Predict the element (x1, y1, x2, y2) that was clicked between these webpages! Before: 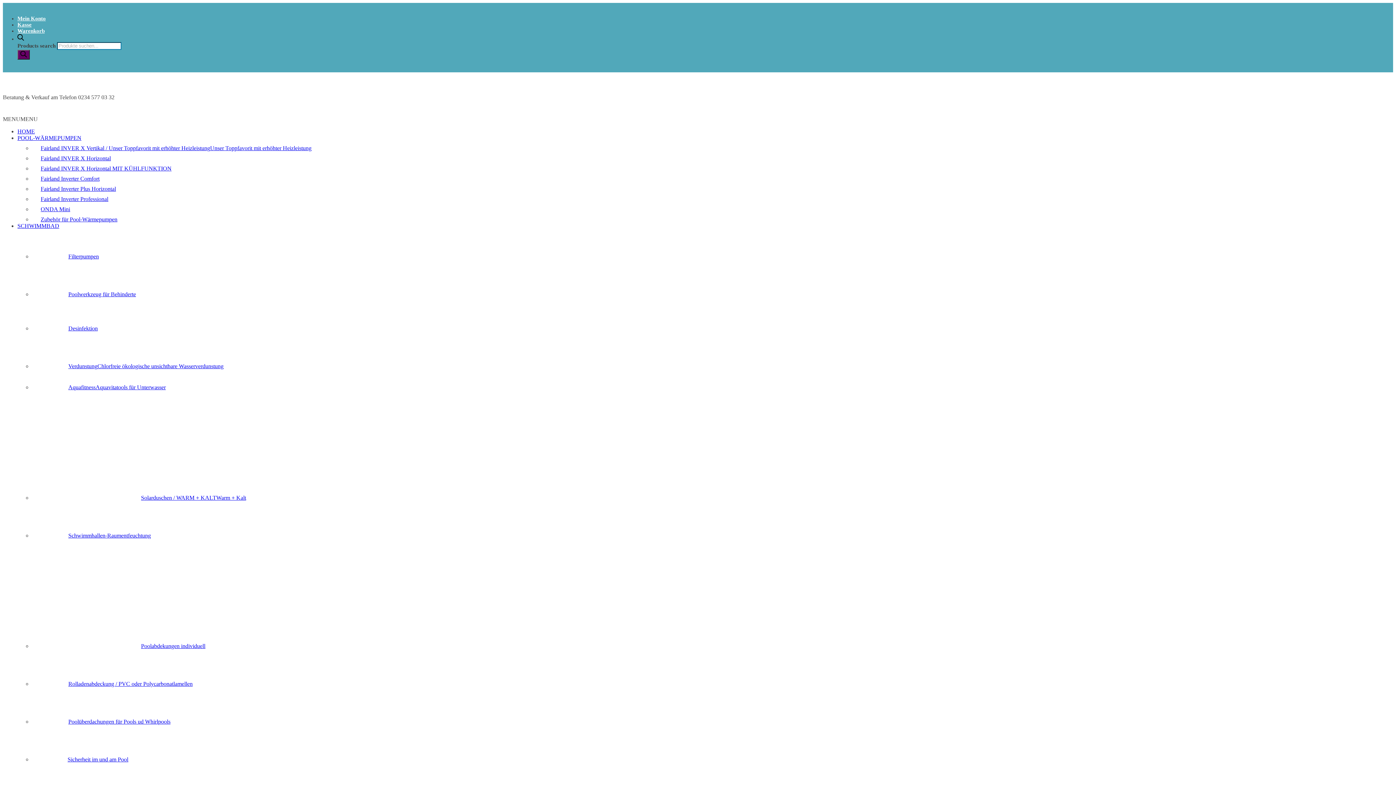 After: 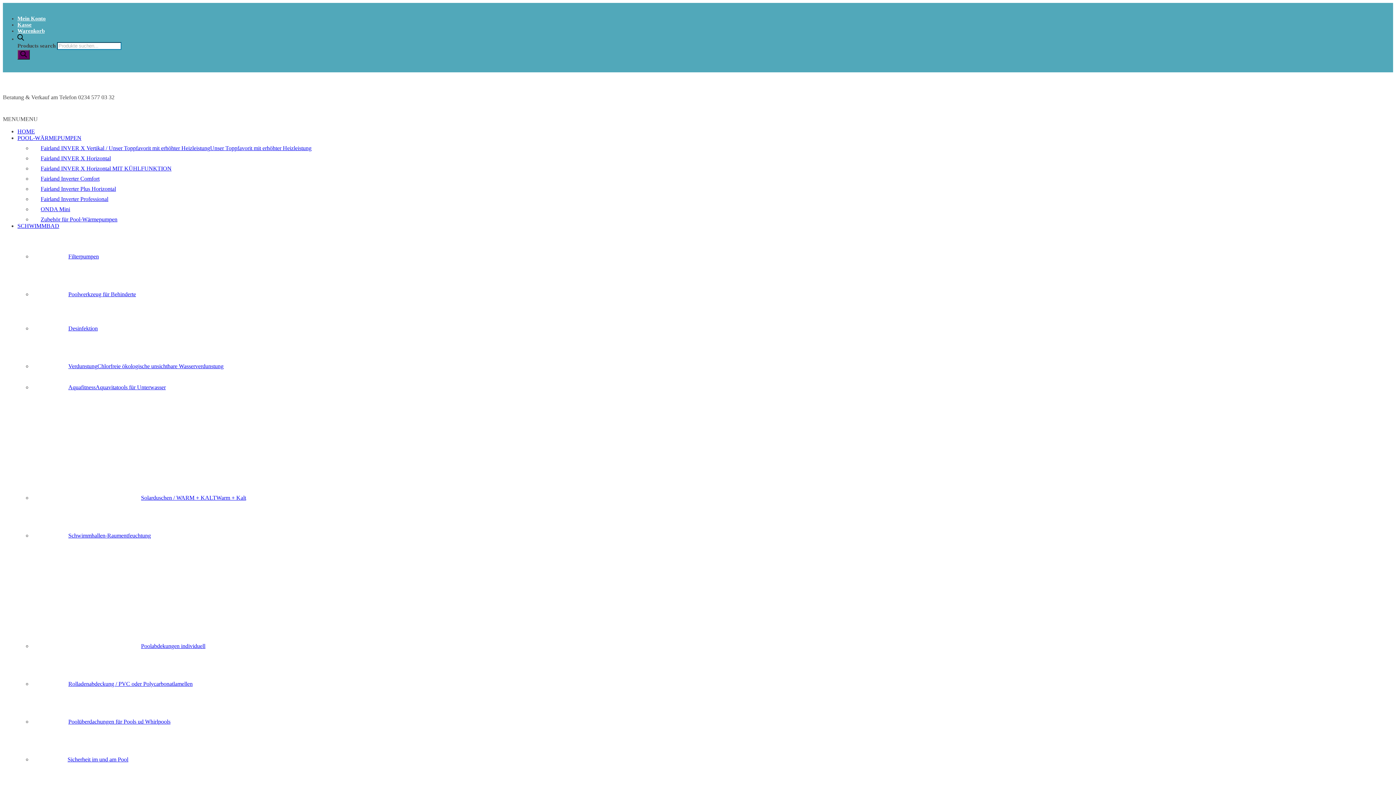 Action: label: Fairland INVER X Horizontal MIT KÜHLFUNKTION bbox: (32, 165, 171, 171)